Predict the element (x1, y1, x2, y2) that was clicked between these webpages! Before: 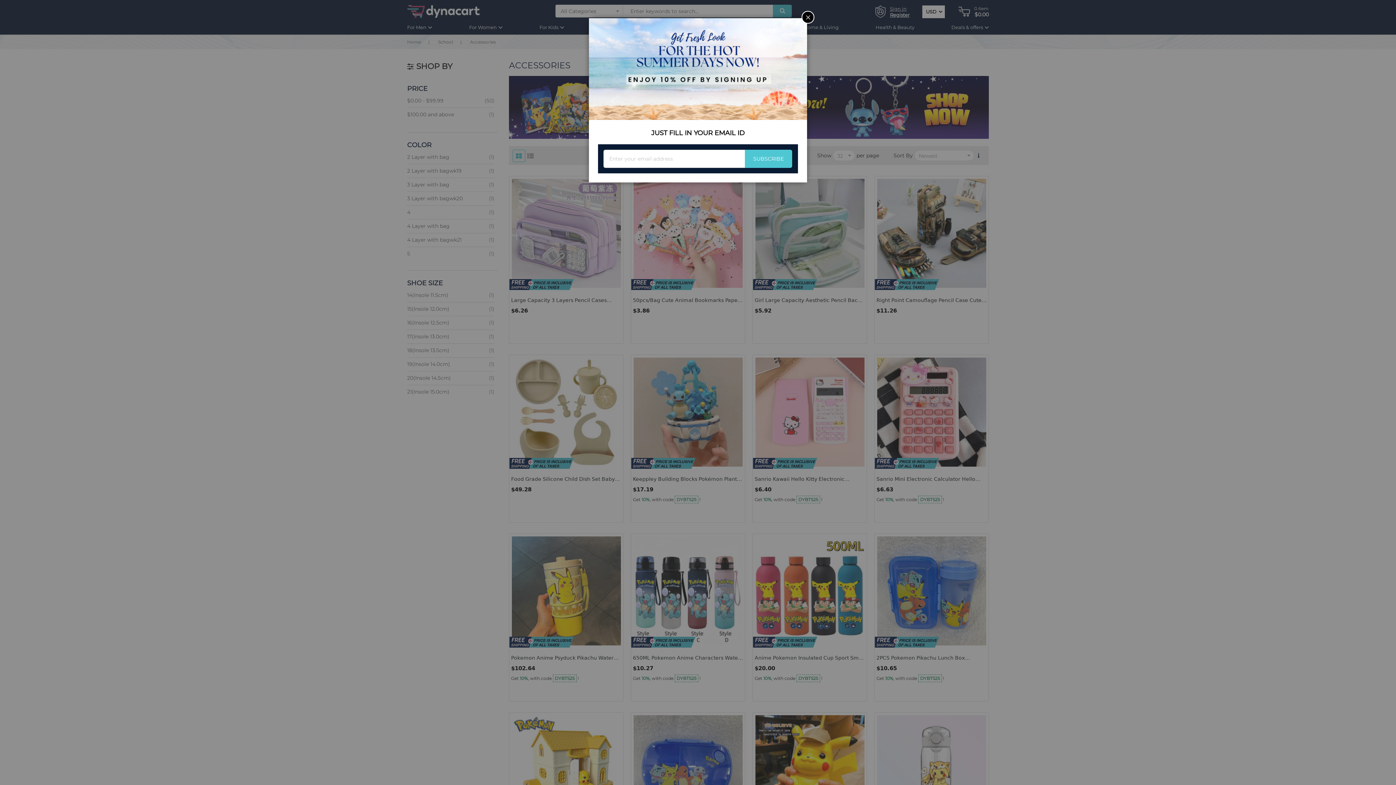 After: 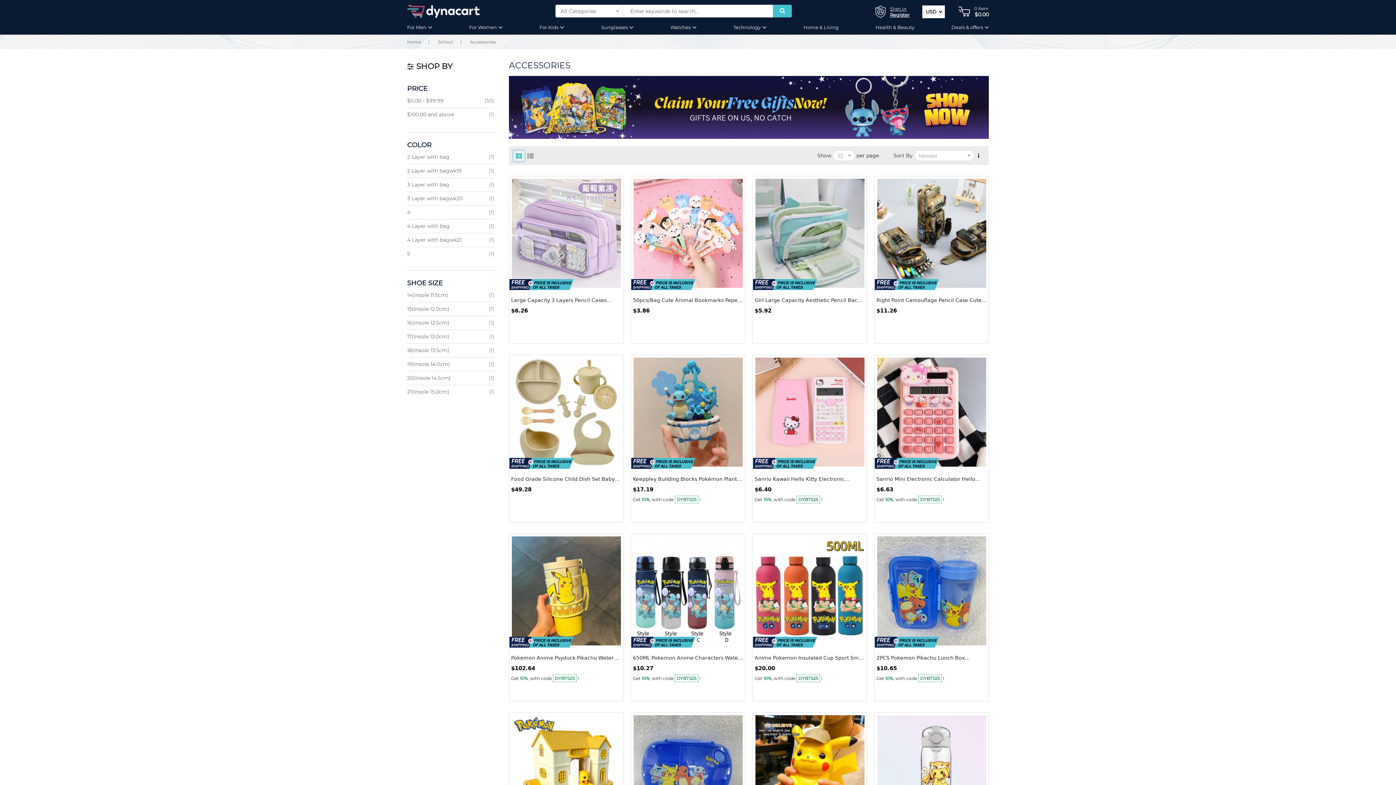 Action: label: CLOSE bbox: (801, 10, 814, 23)